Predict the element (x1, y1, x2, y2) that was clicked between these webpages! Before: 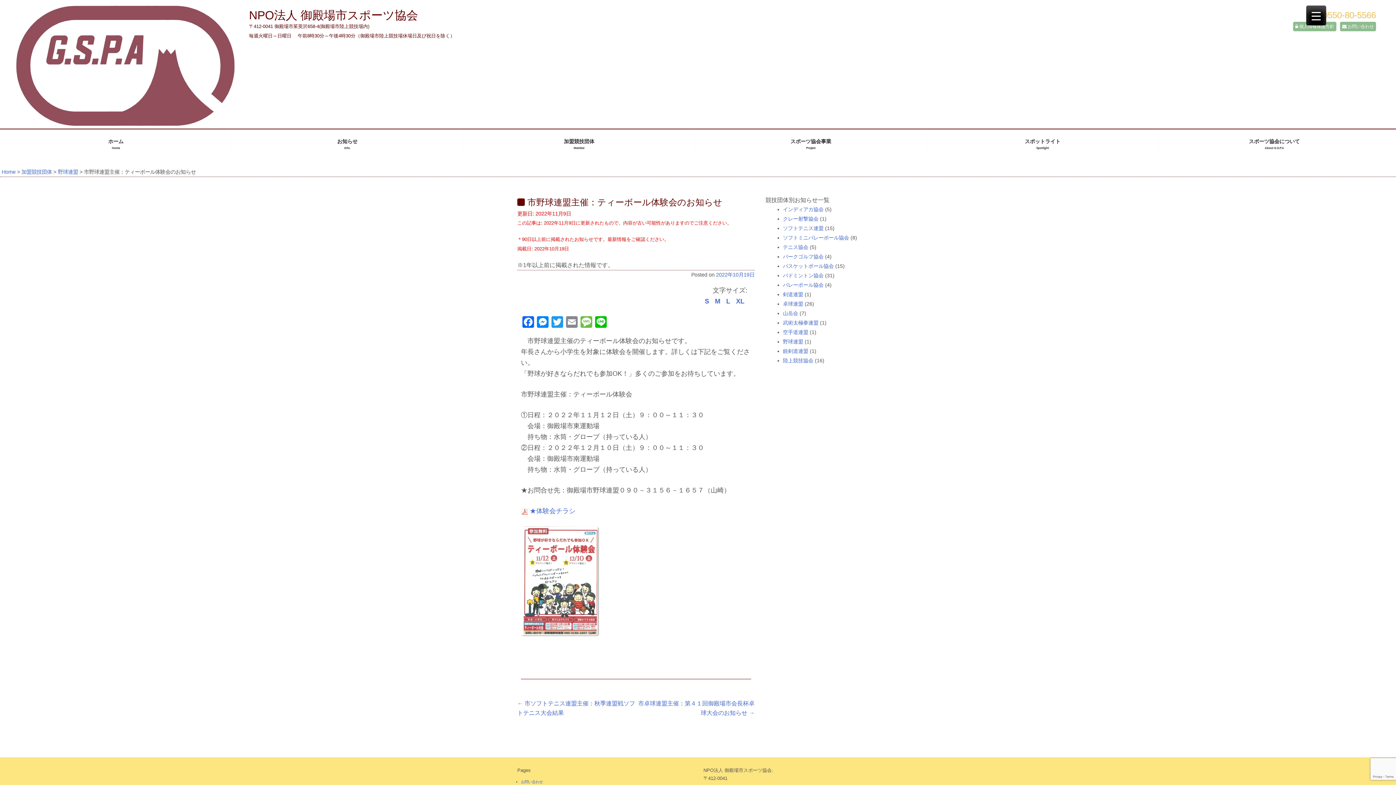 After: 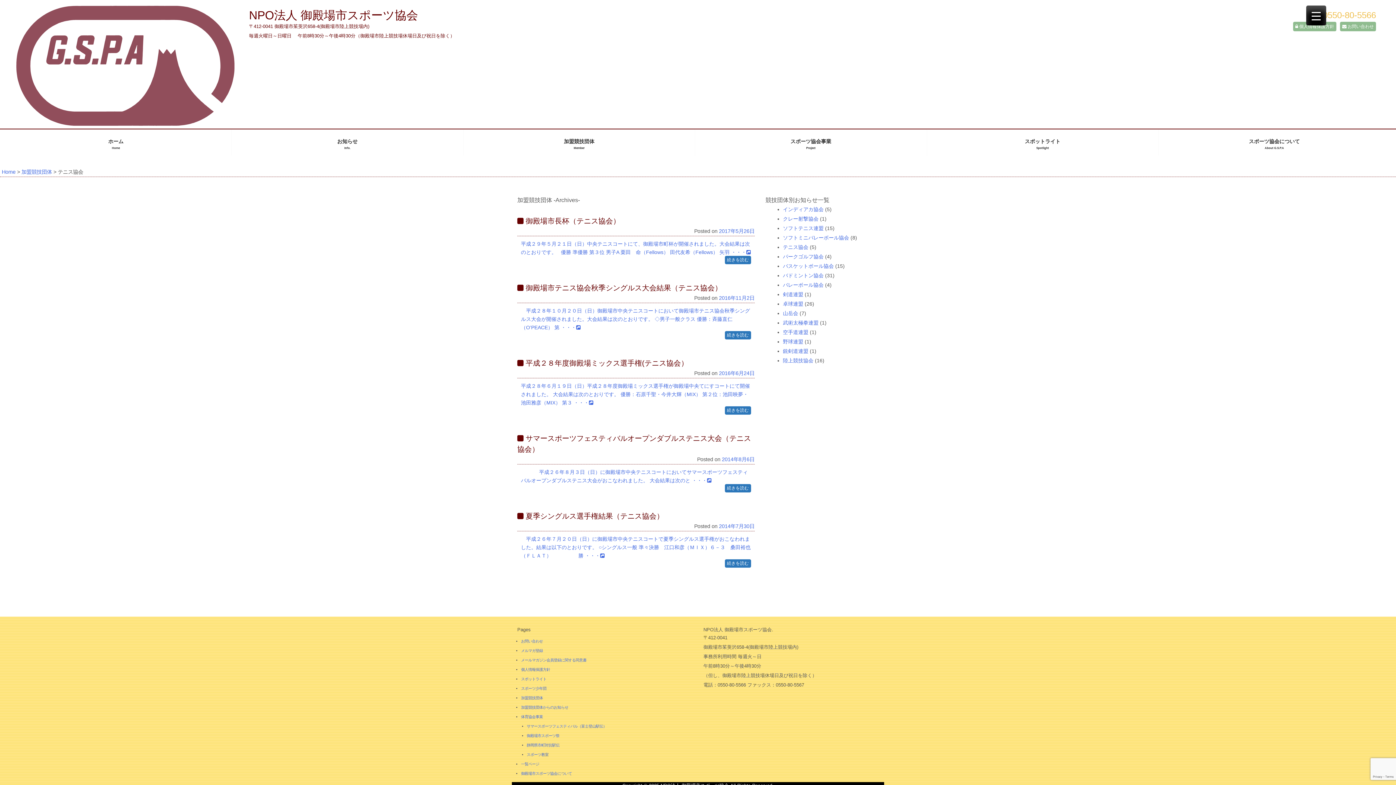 Action: bbox: (783, 244, 808, 250) label: テニス協会